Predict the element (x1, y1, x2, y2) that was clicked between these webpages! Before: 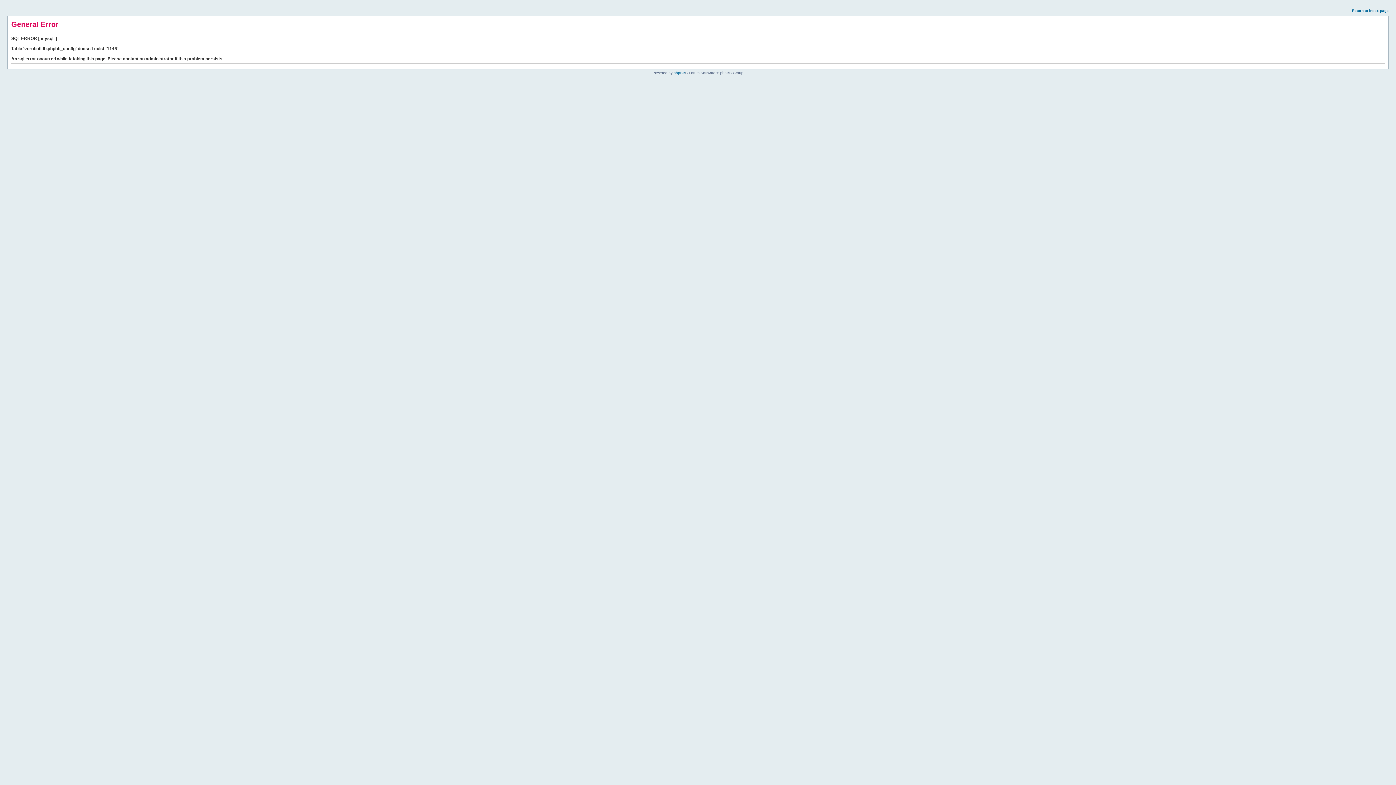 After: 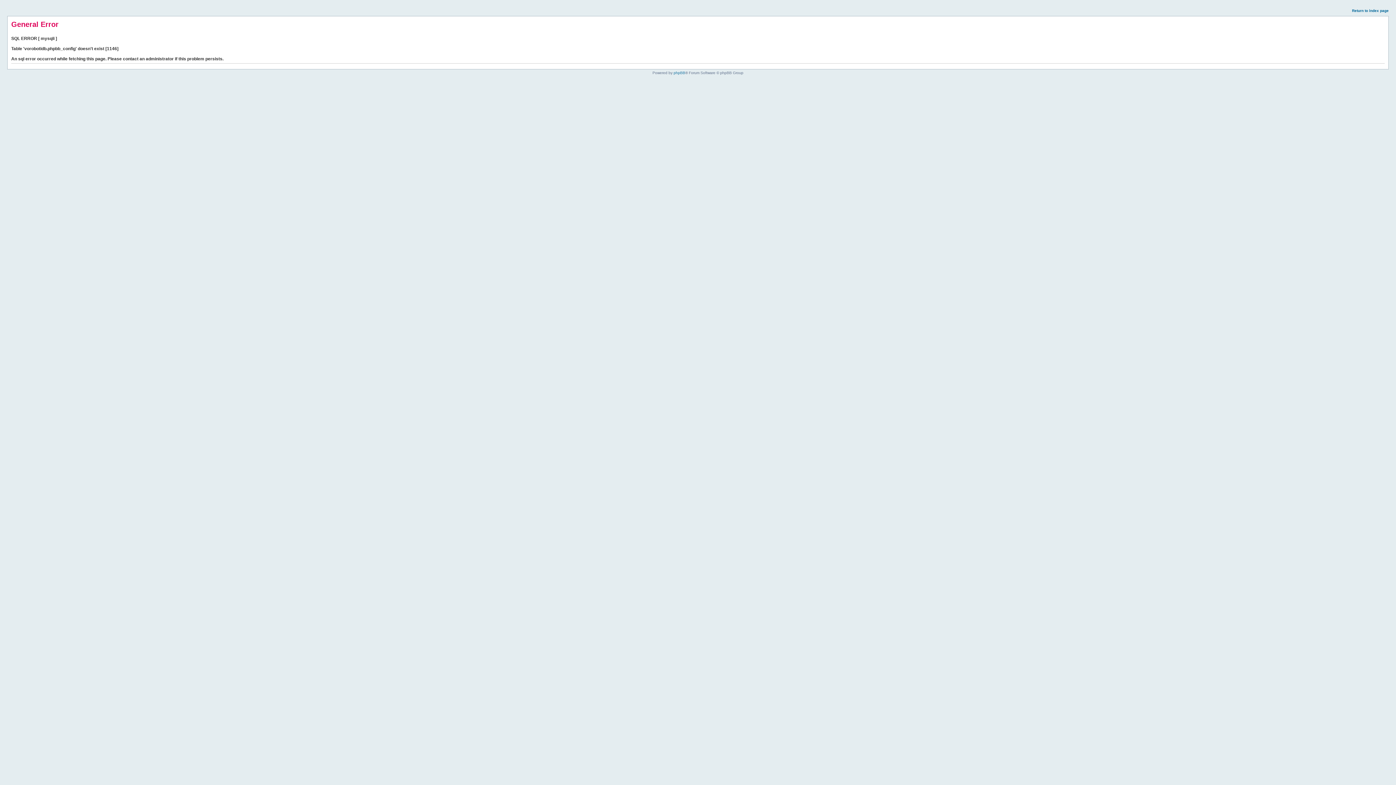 Action: label: Return to index page bbox: (1352, 8, 1389, 12)